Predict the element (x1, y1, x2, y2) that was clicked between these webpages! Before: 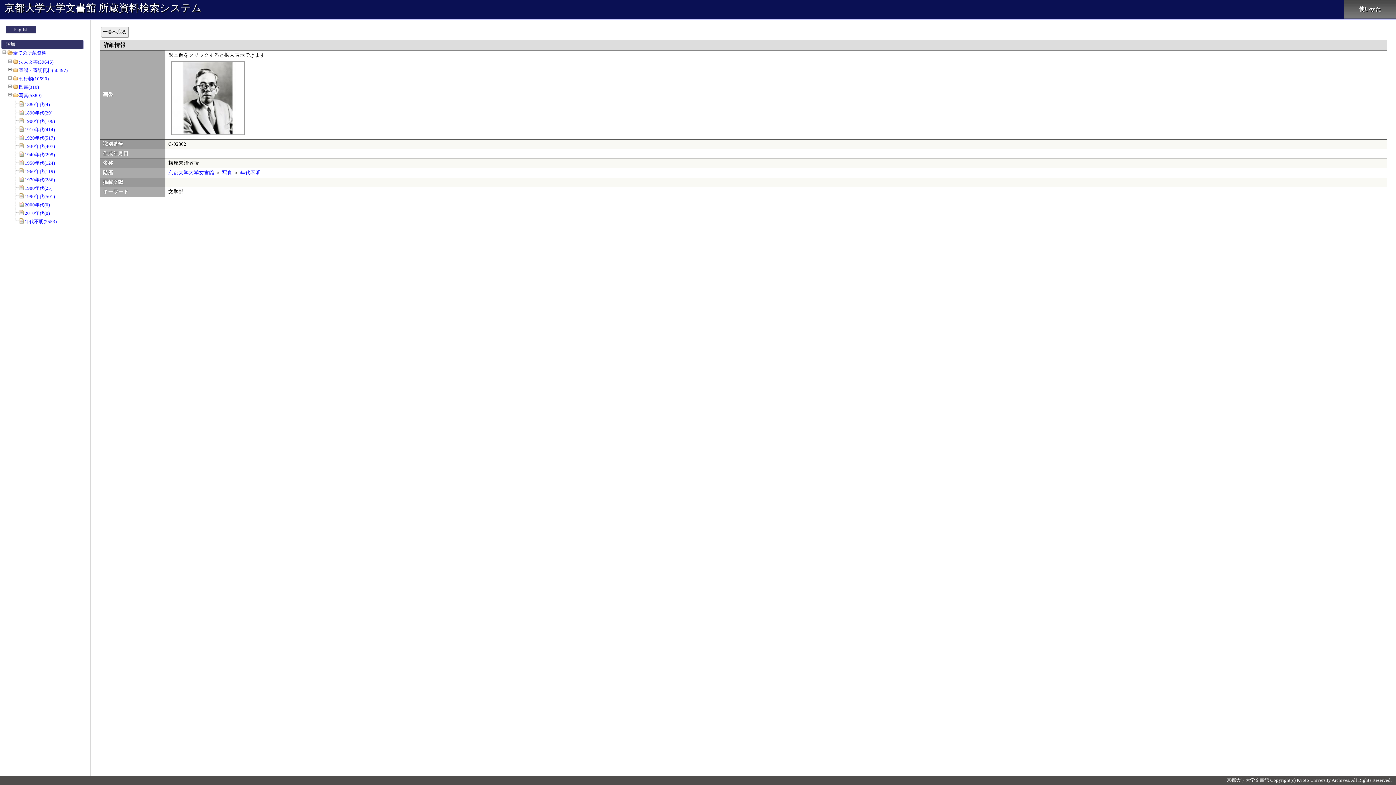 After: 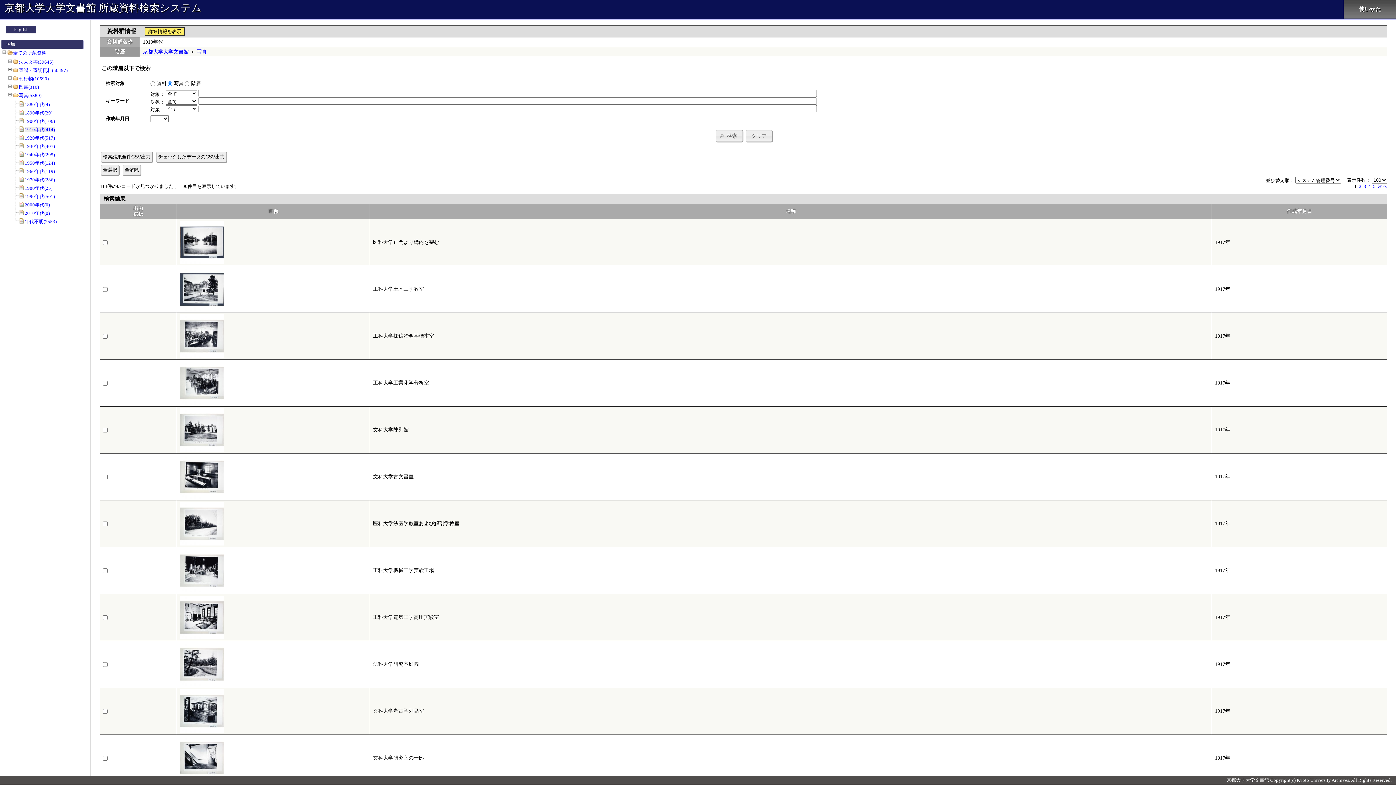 Action: bbox: (24, 126, 54, 132) label: 1910年代(414)